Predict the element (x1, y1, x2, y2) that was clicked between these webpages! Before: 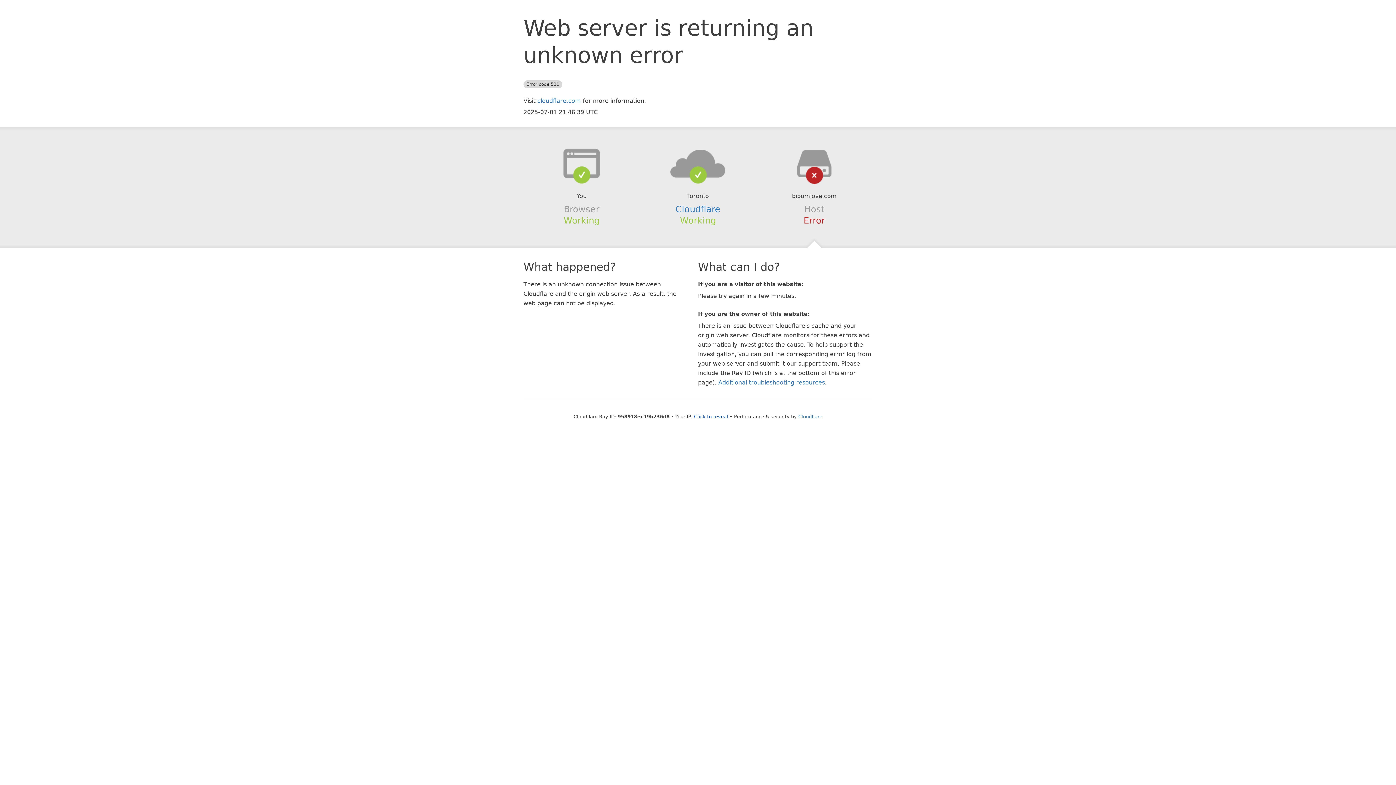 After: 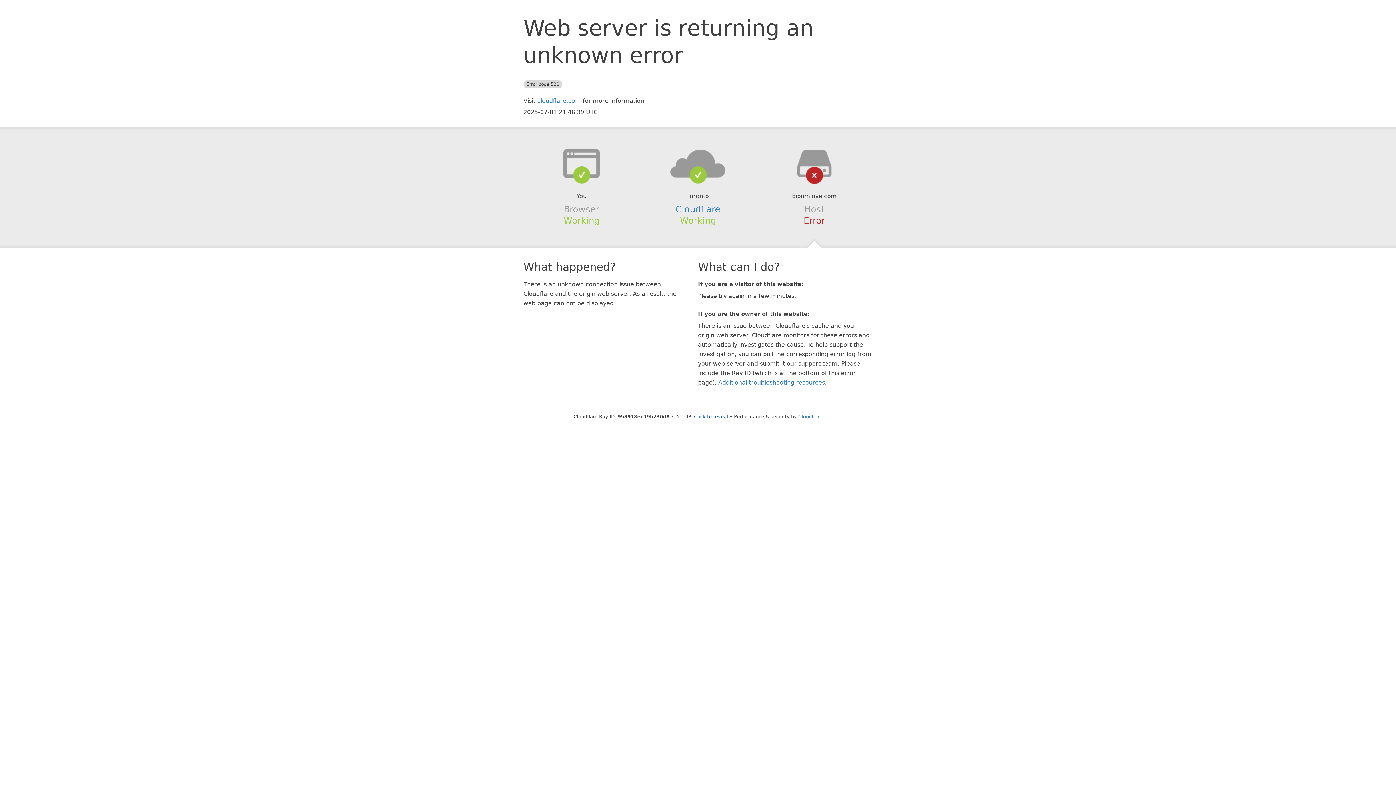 Action: bbox: (639, 148, 756, 178)